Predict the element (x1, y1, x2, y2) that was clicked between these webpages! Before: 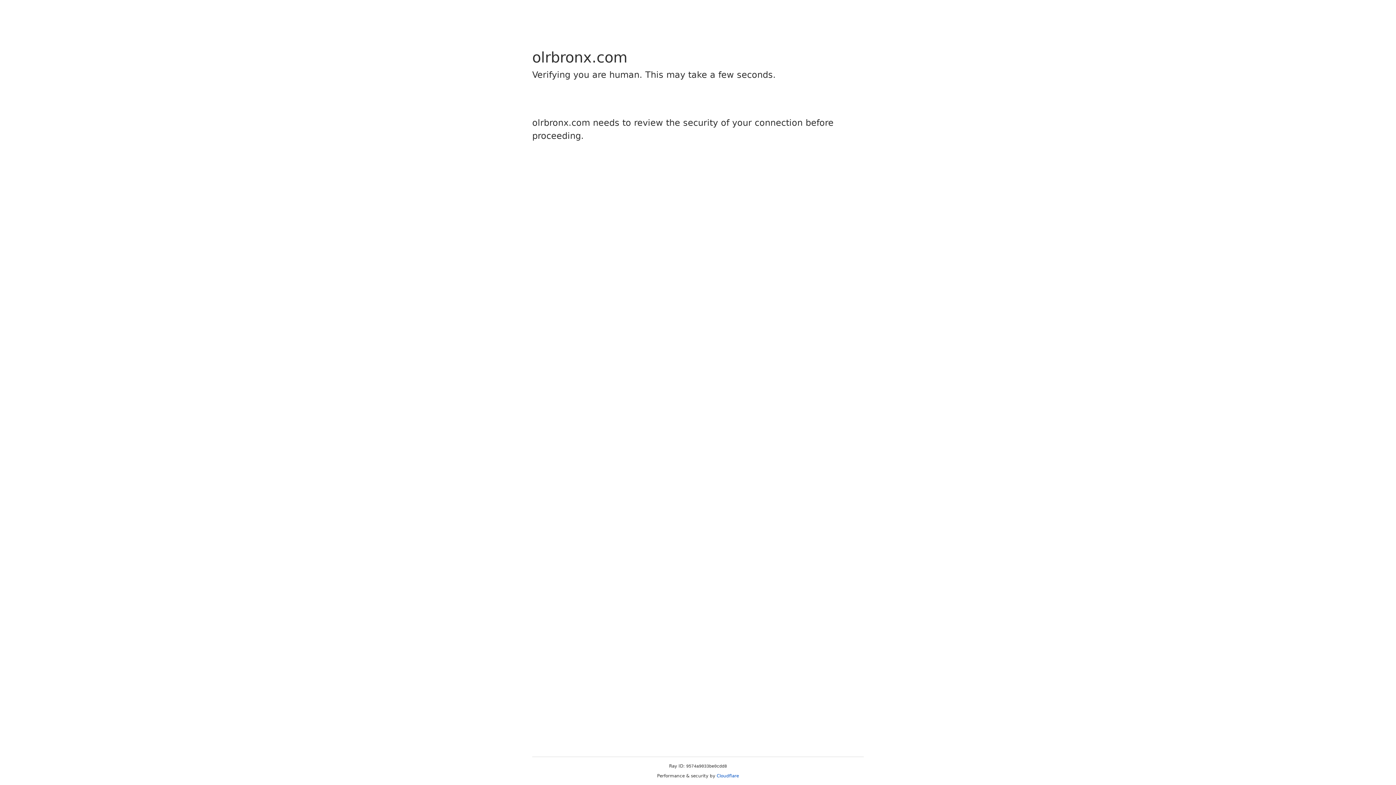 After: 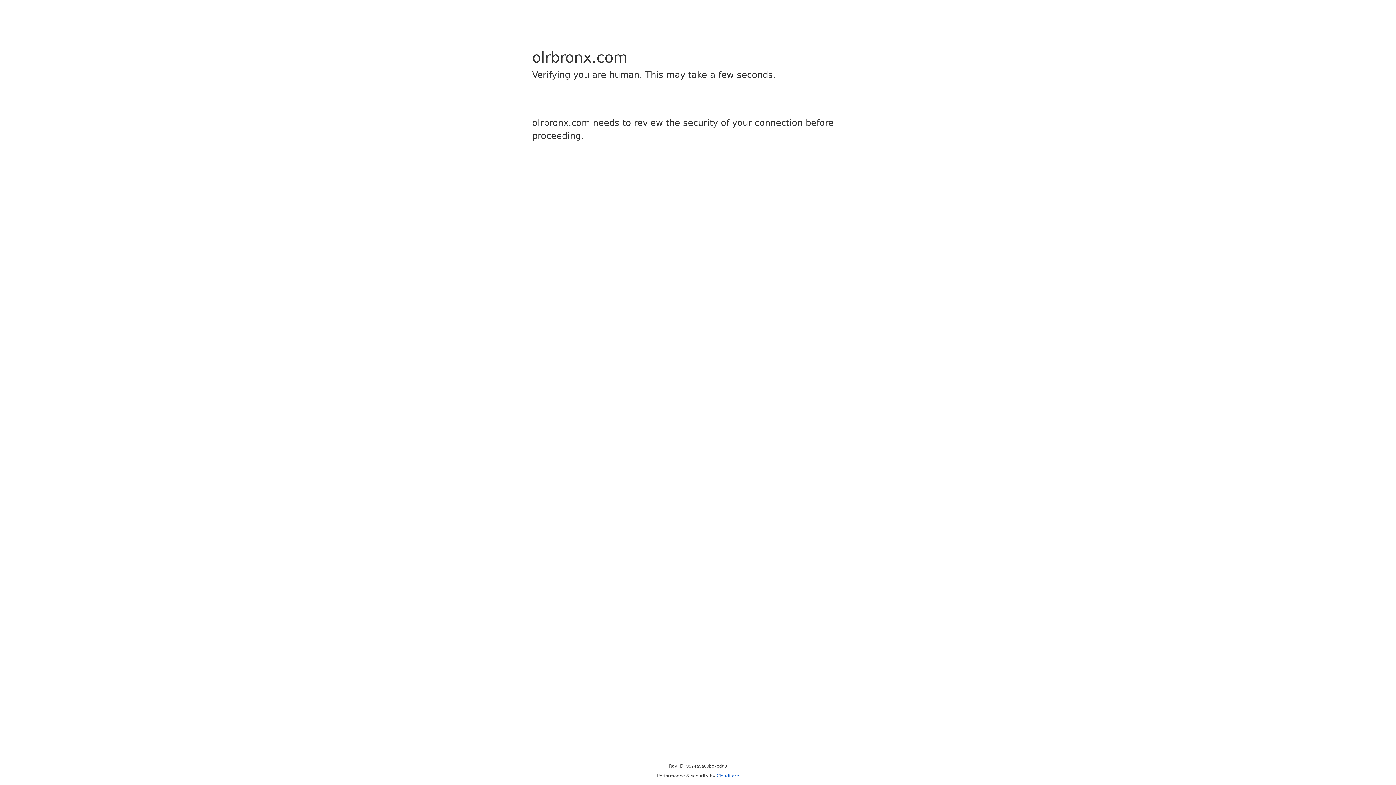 Action: bbox: (716, 773, 739, 778) label: Cloudflare